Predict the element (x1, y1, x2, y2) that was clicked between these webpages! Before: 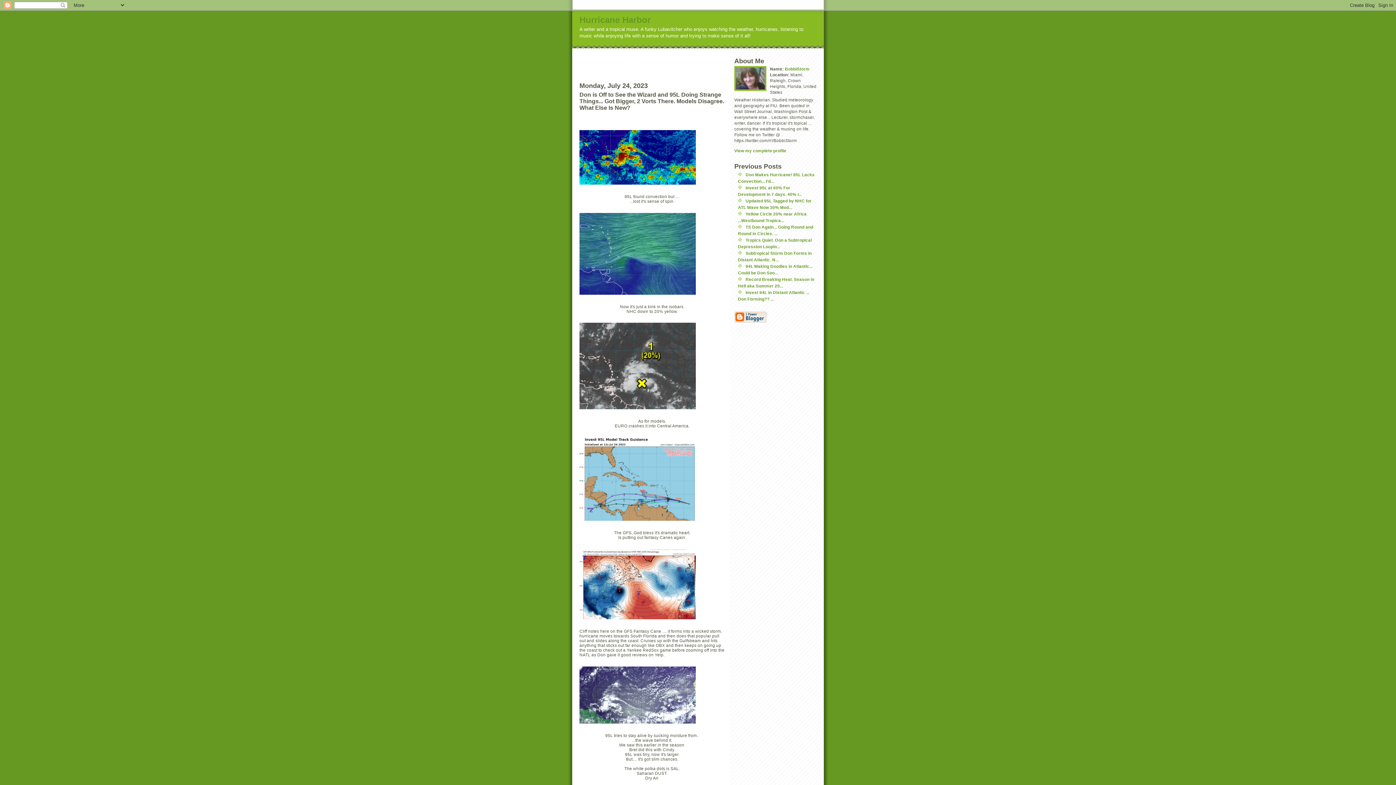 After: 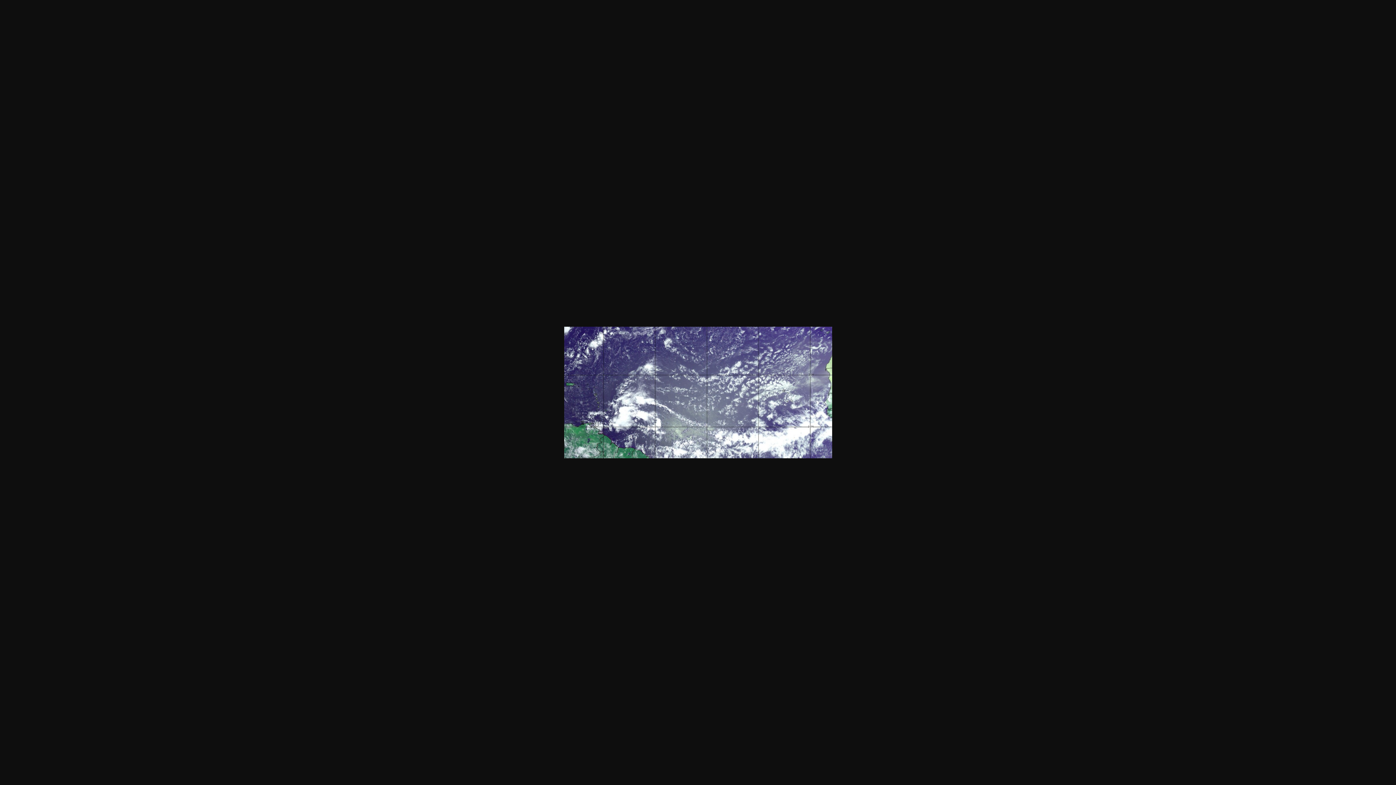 Action: bbox: (579, 666, 725, 723)